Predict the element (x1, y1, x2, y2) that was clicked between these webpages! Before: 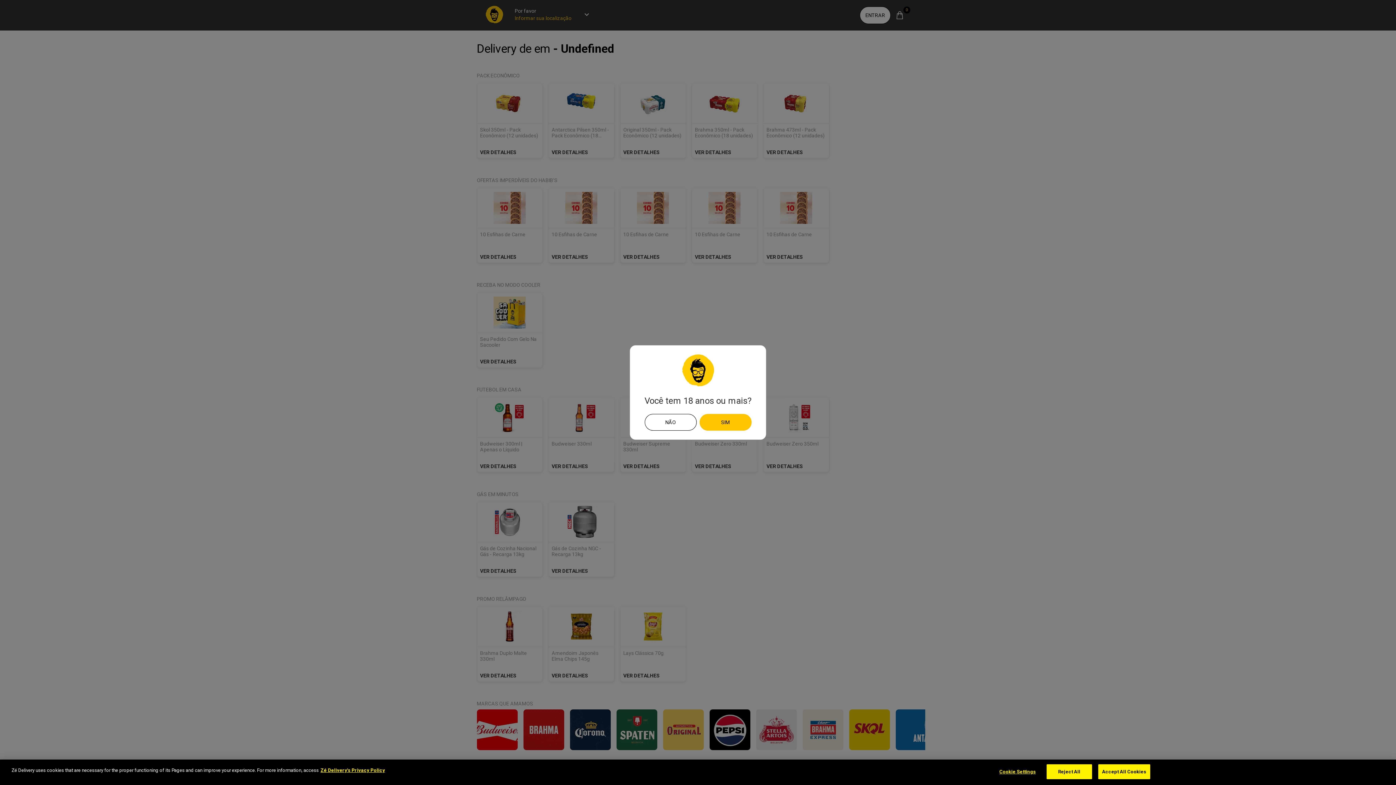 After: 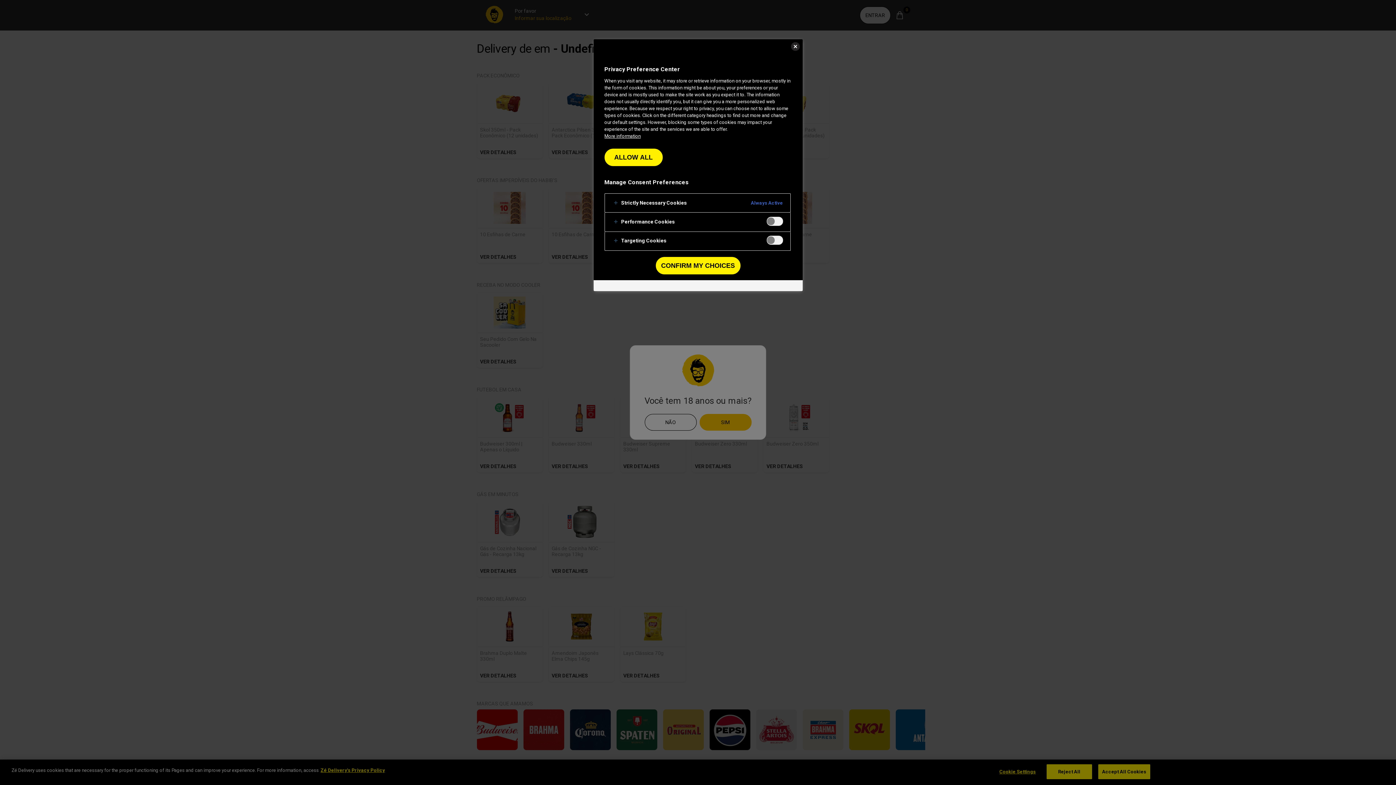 Action: label: Cookie Settings bbox: (995, 765, 1040, 779)